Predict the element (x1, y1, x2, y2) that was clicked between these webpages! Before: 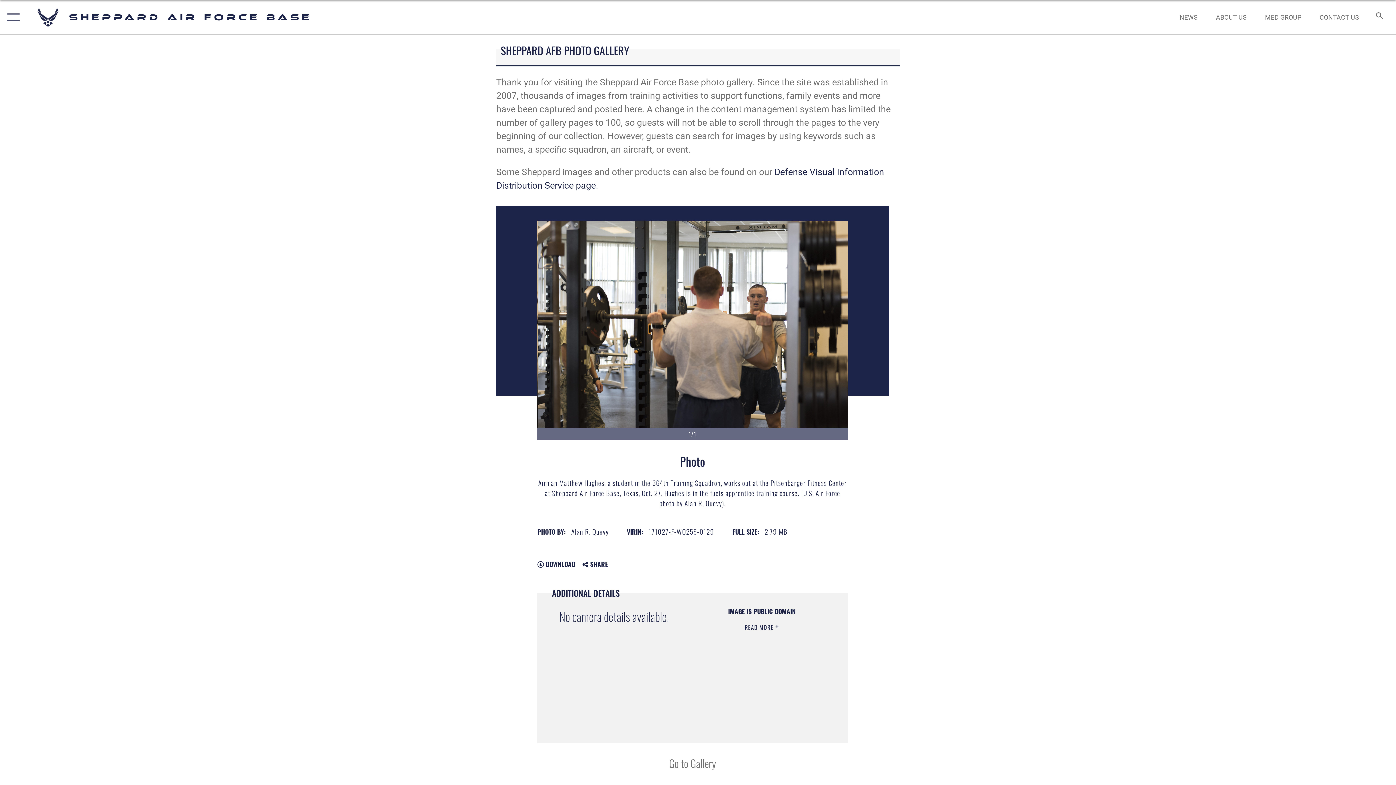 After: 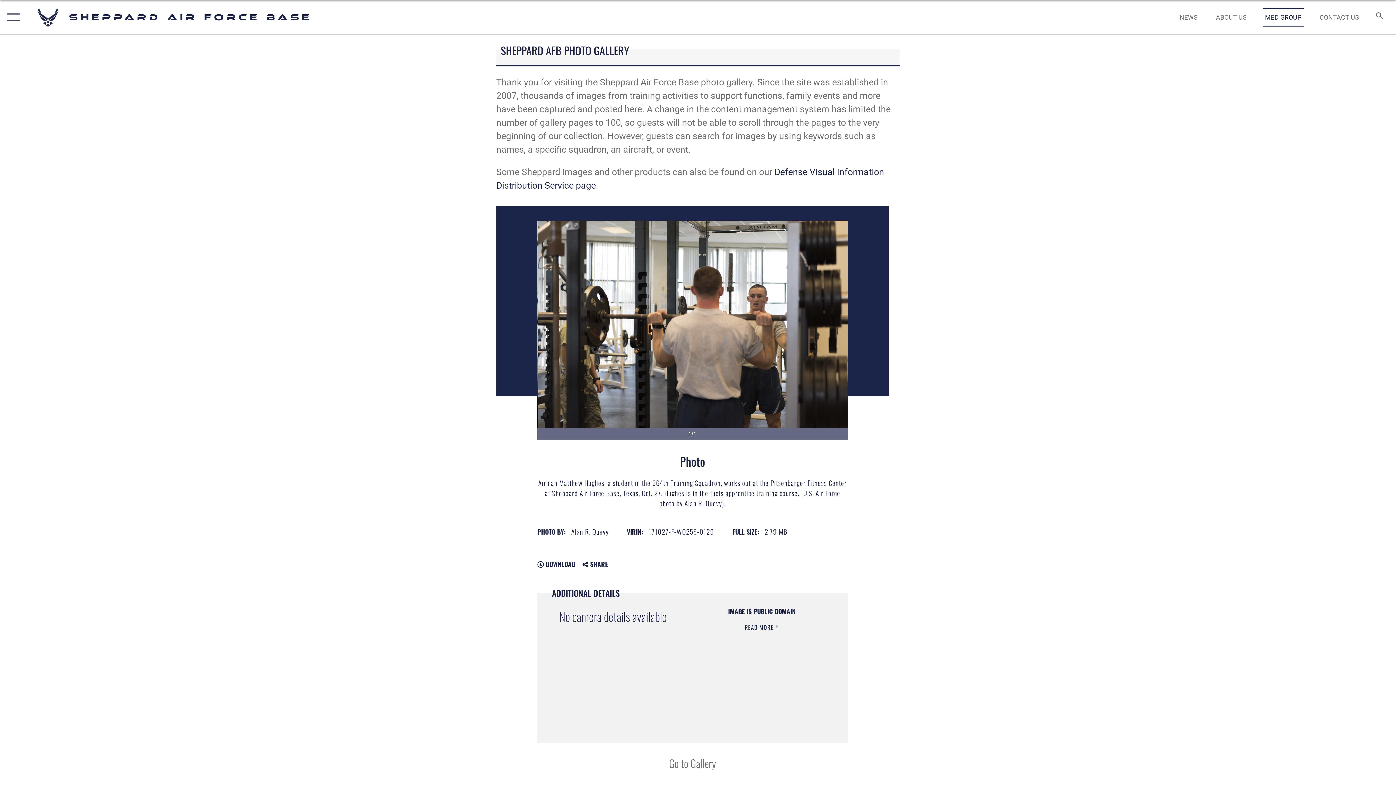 Action: label: link to Sheppard's Tricare website opens in a new window bbox: (1258, 5, 1308, 28)